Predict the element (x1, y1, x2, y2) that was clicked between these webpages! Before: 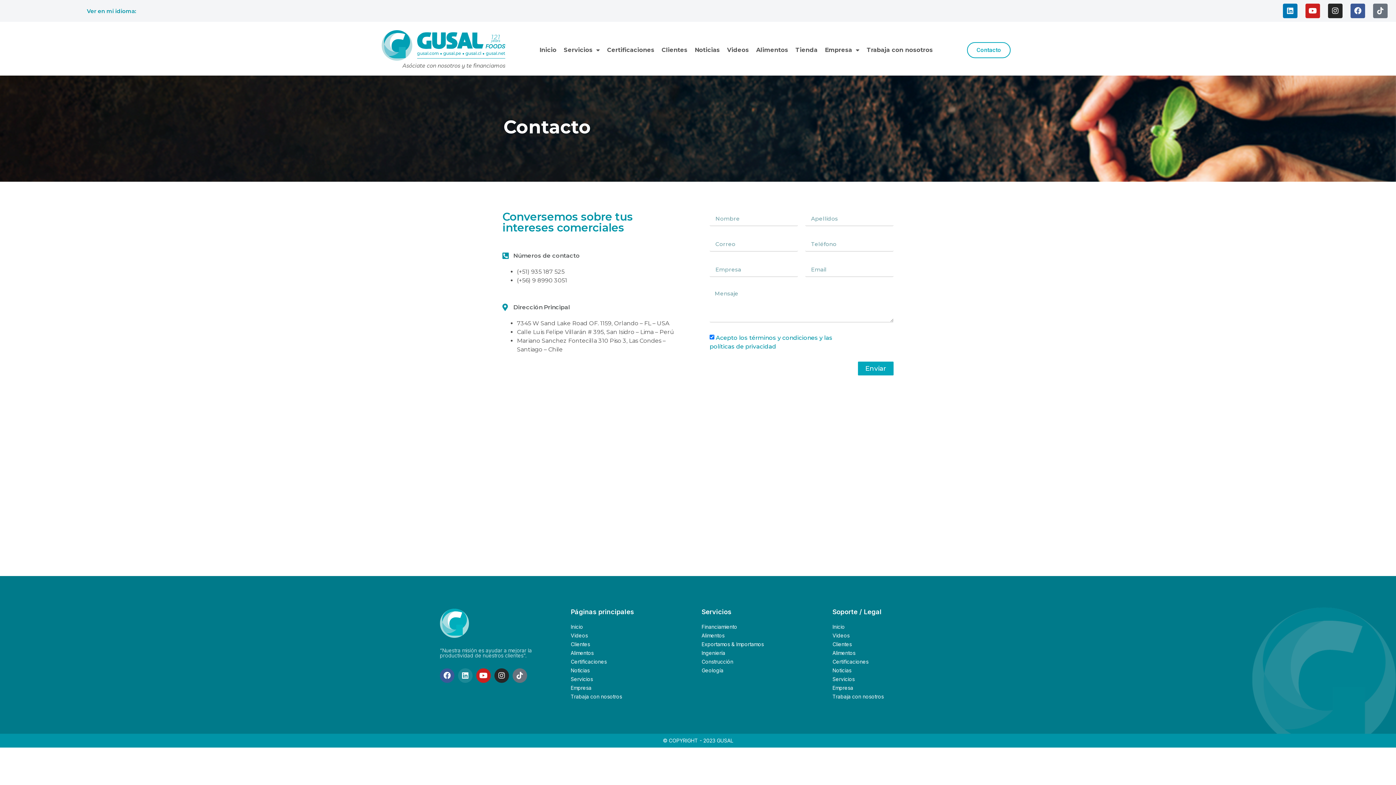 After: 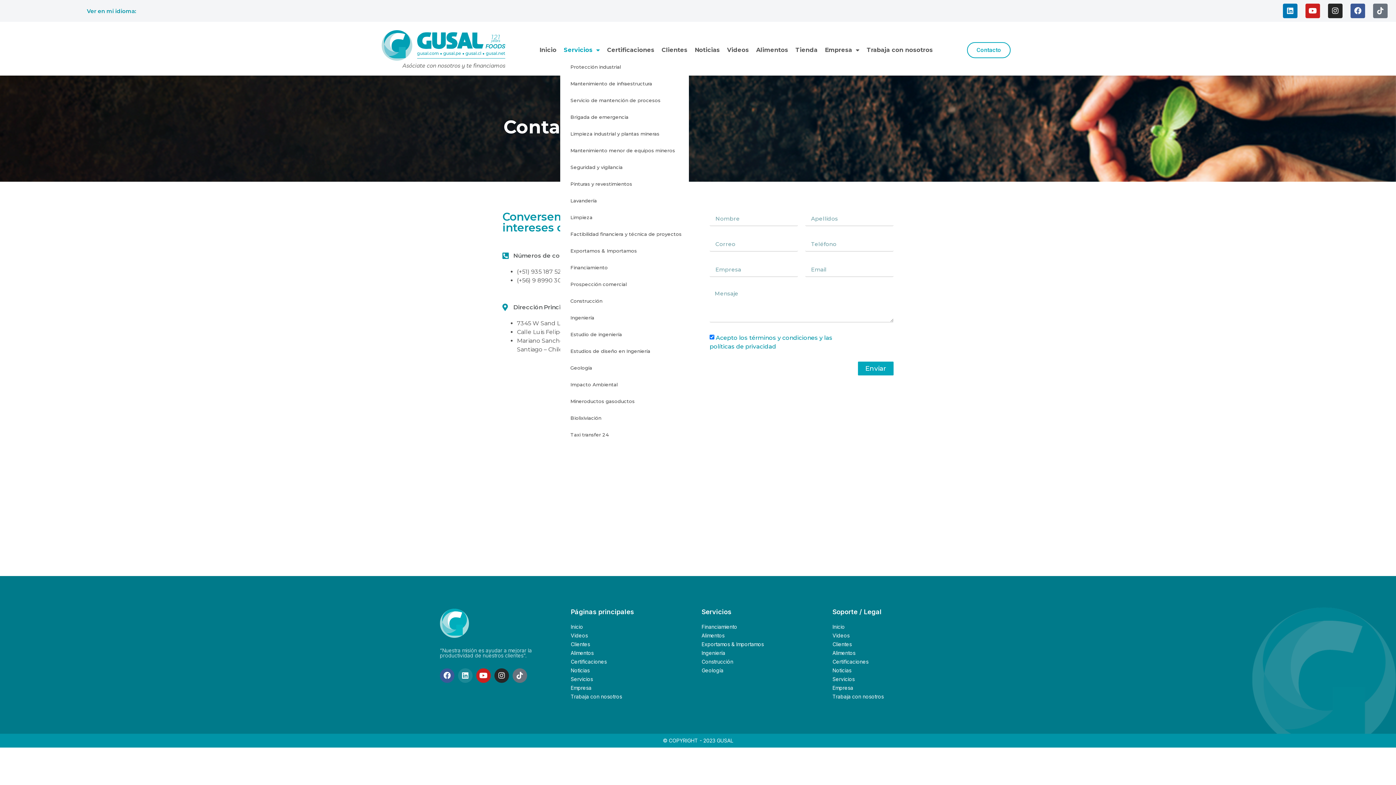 Action: label: Servicios bbox: (560, 41, 603, 58)